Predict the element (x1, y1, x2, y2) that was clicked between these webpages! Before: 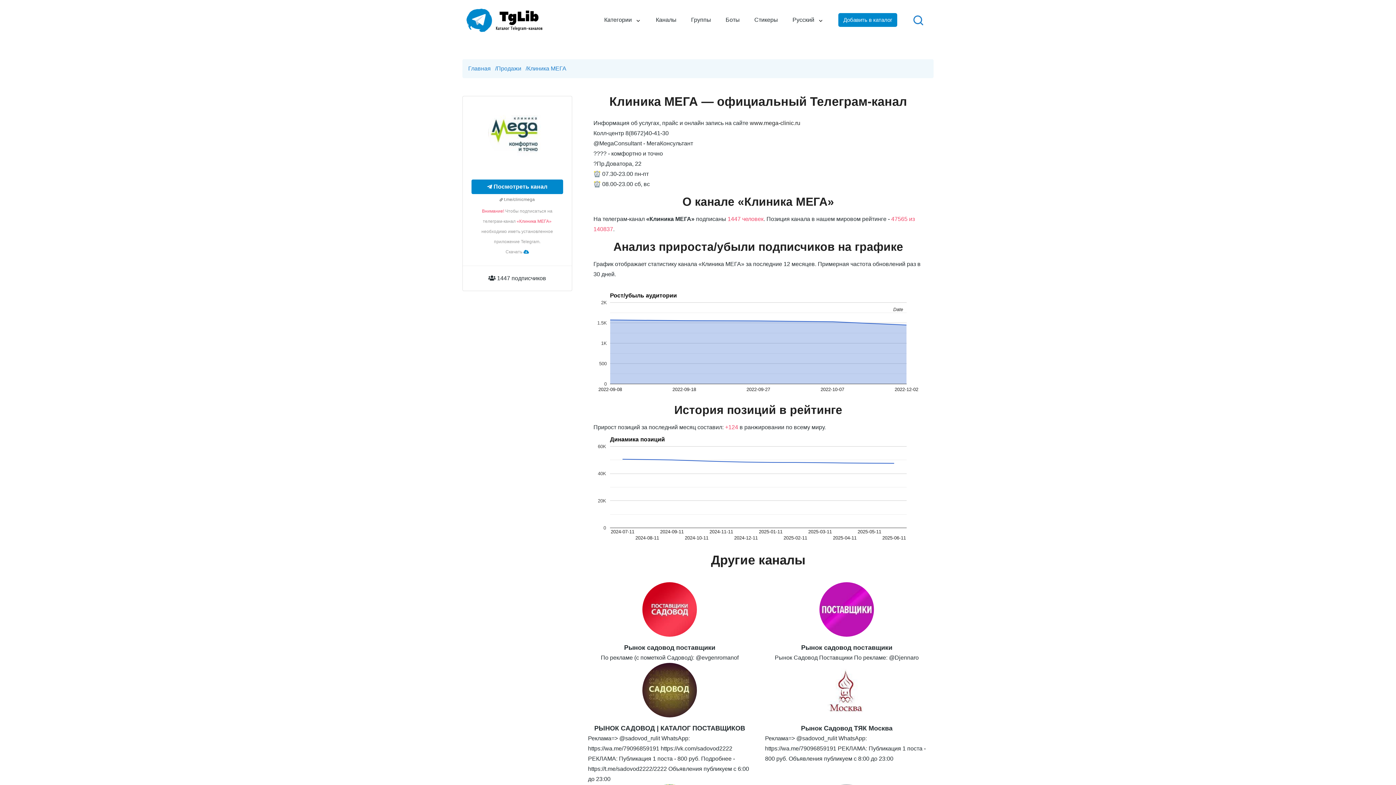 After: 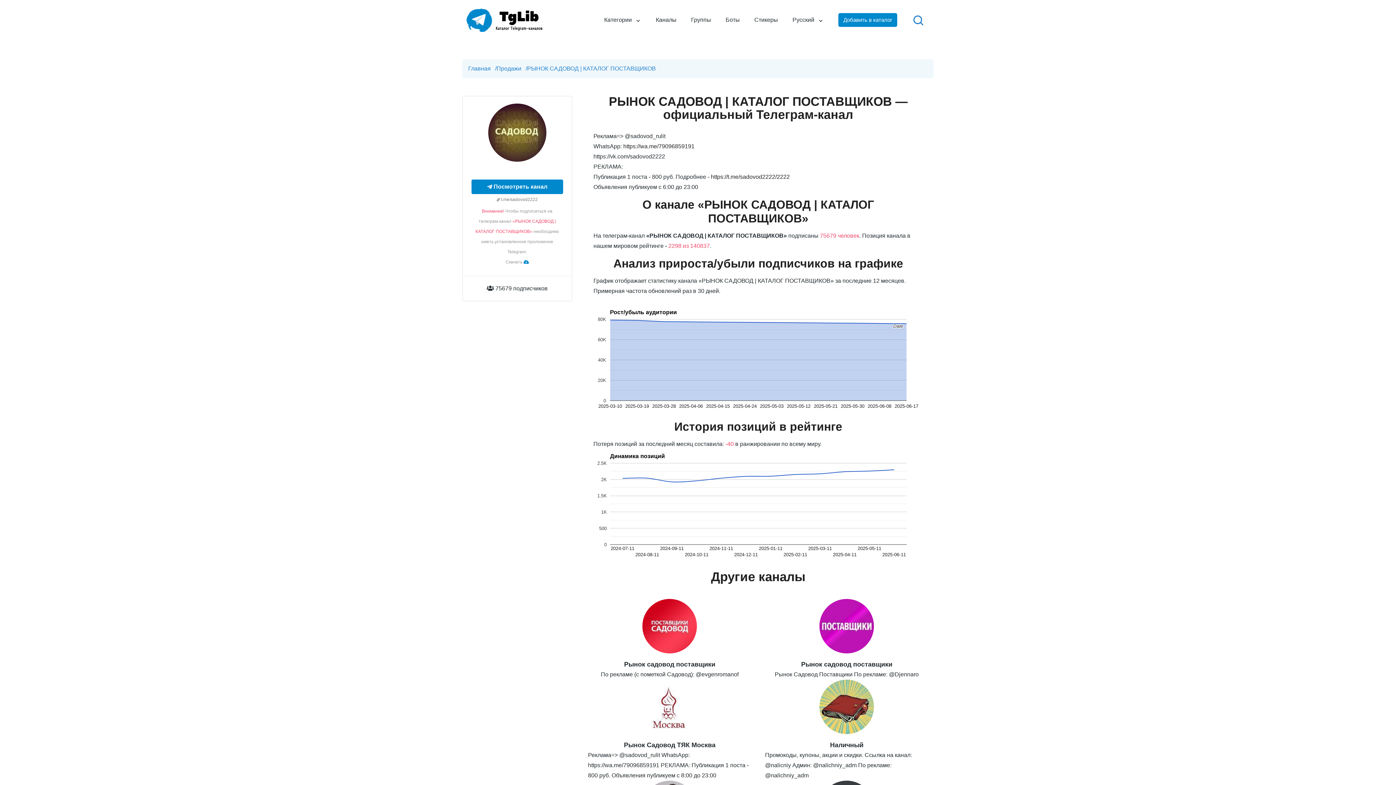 Action: label: РЫНОК САДОВОД | КАТАЛОГ ПОСТАВЩИКОВ bbox: (588, 663, 751, 733)